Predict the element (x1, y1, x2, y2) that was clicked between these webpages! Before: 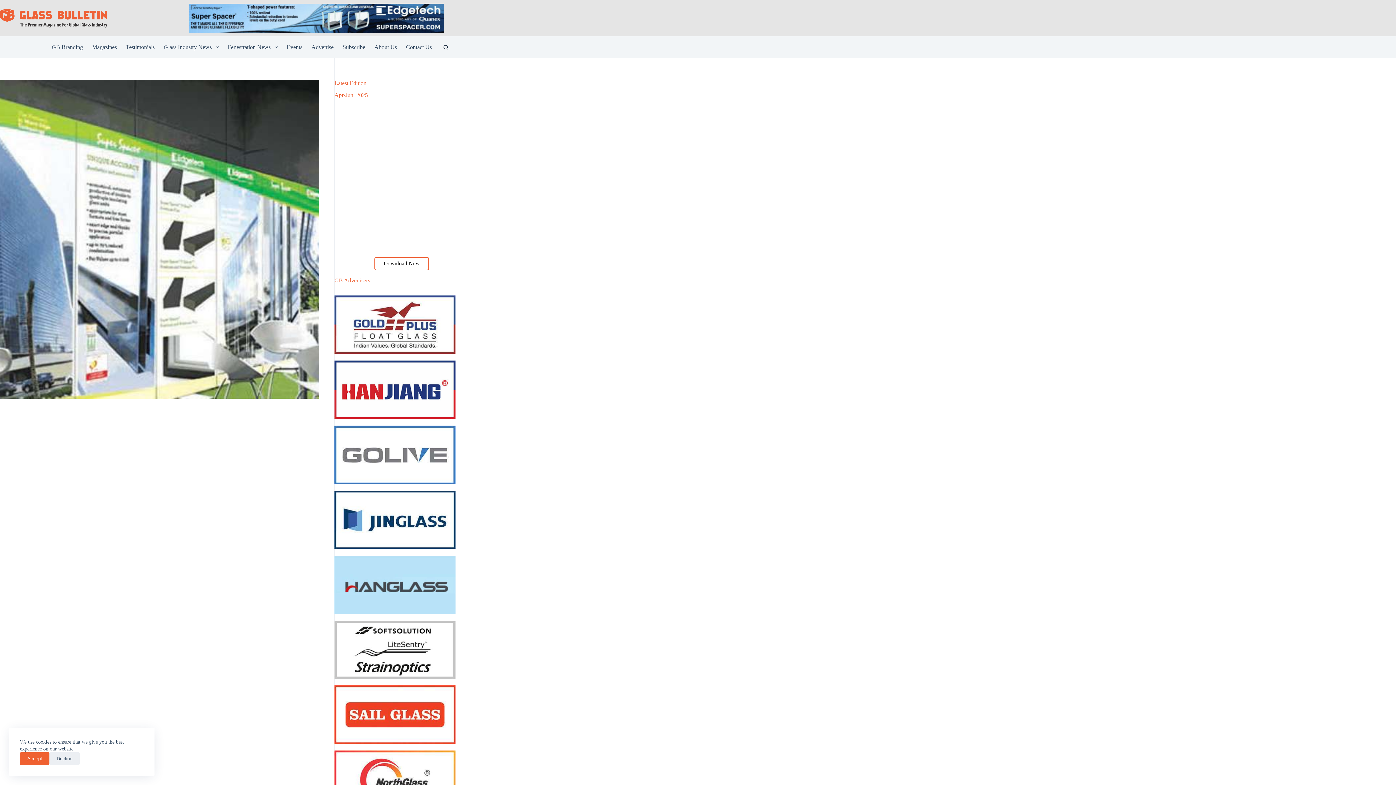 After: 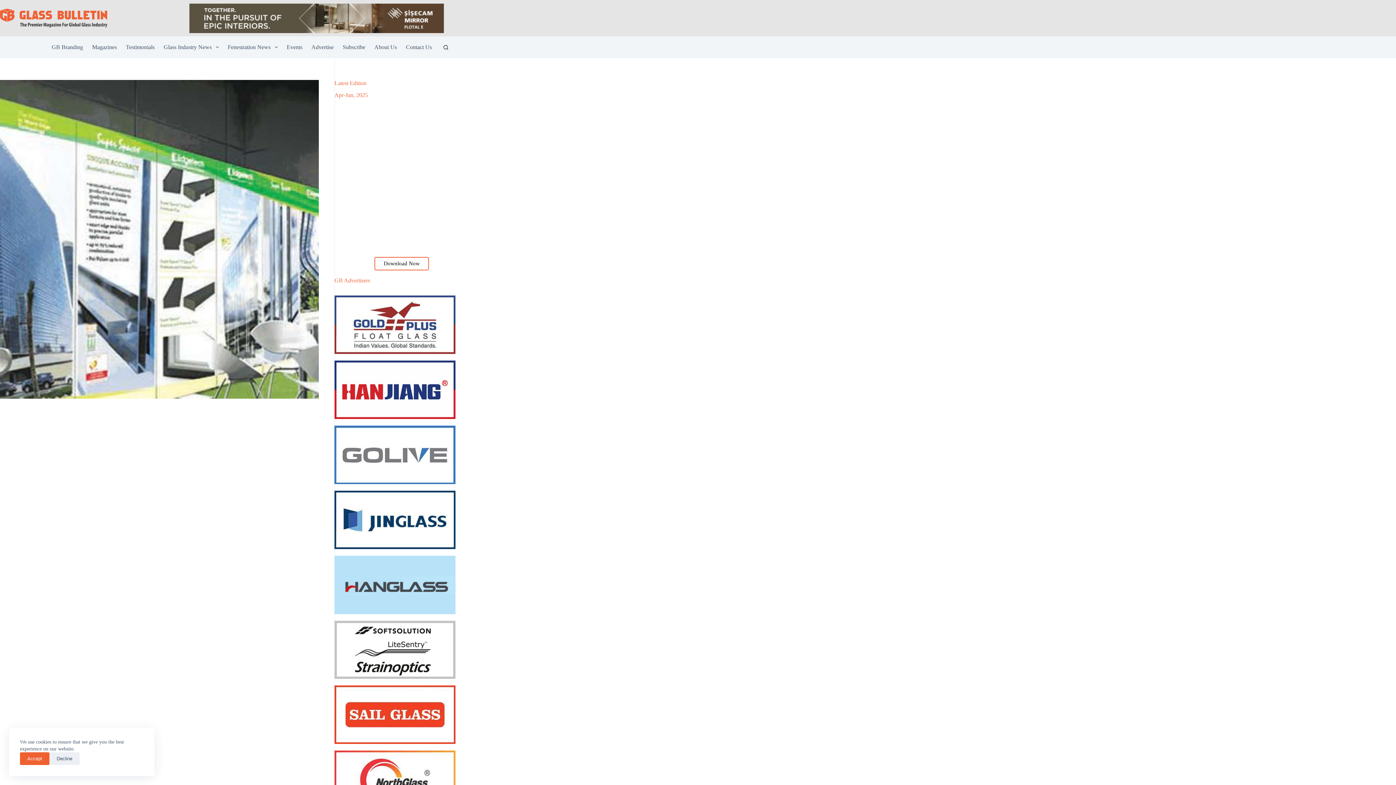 Action: bbox: (334, 321, 455, 327) label: 
